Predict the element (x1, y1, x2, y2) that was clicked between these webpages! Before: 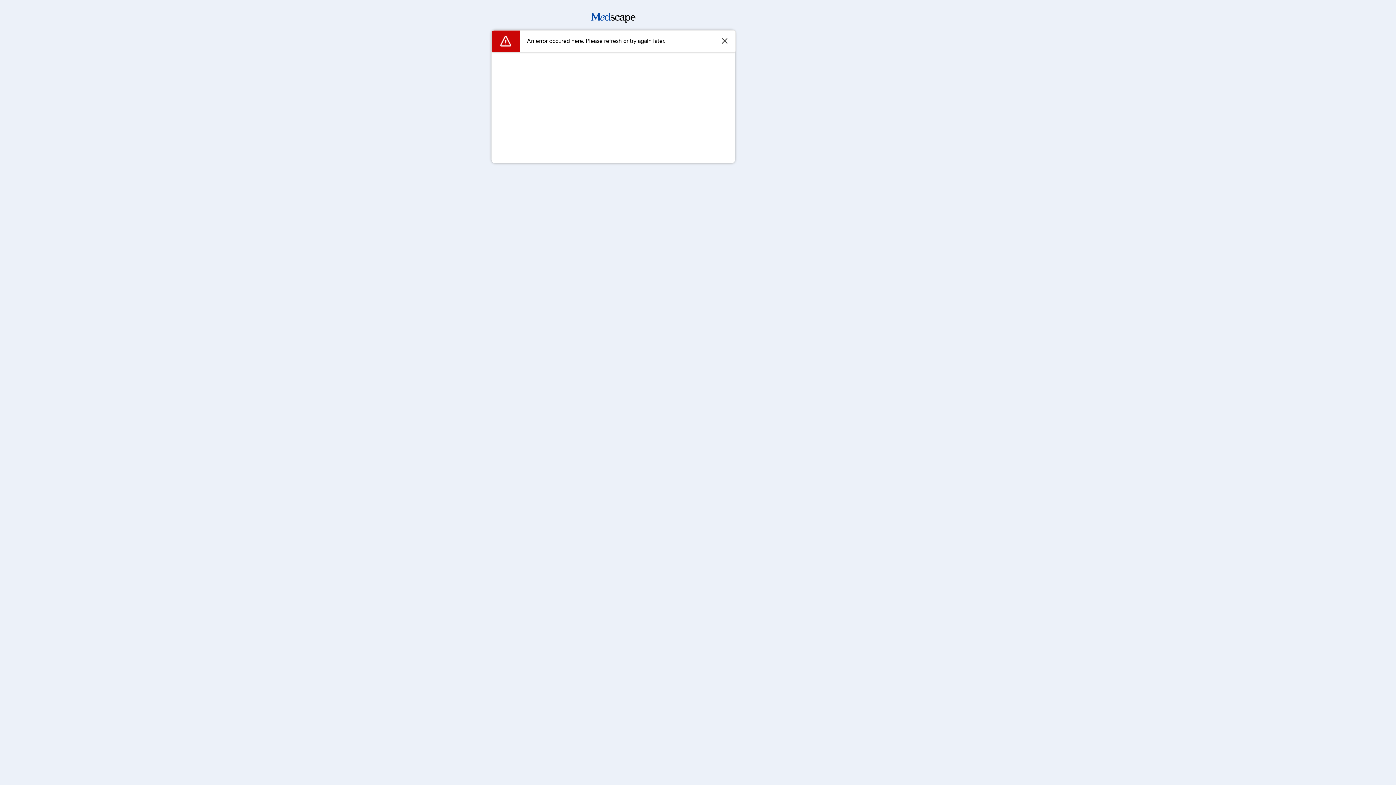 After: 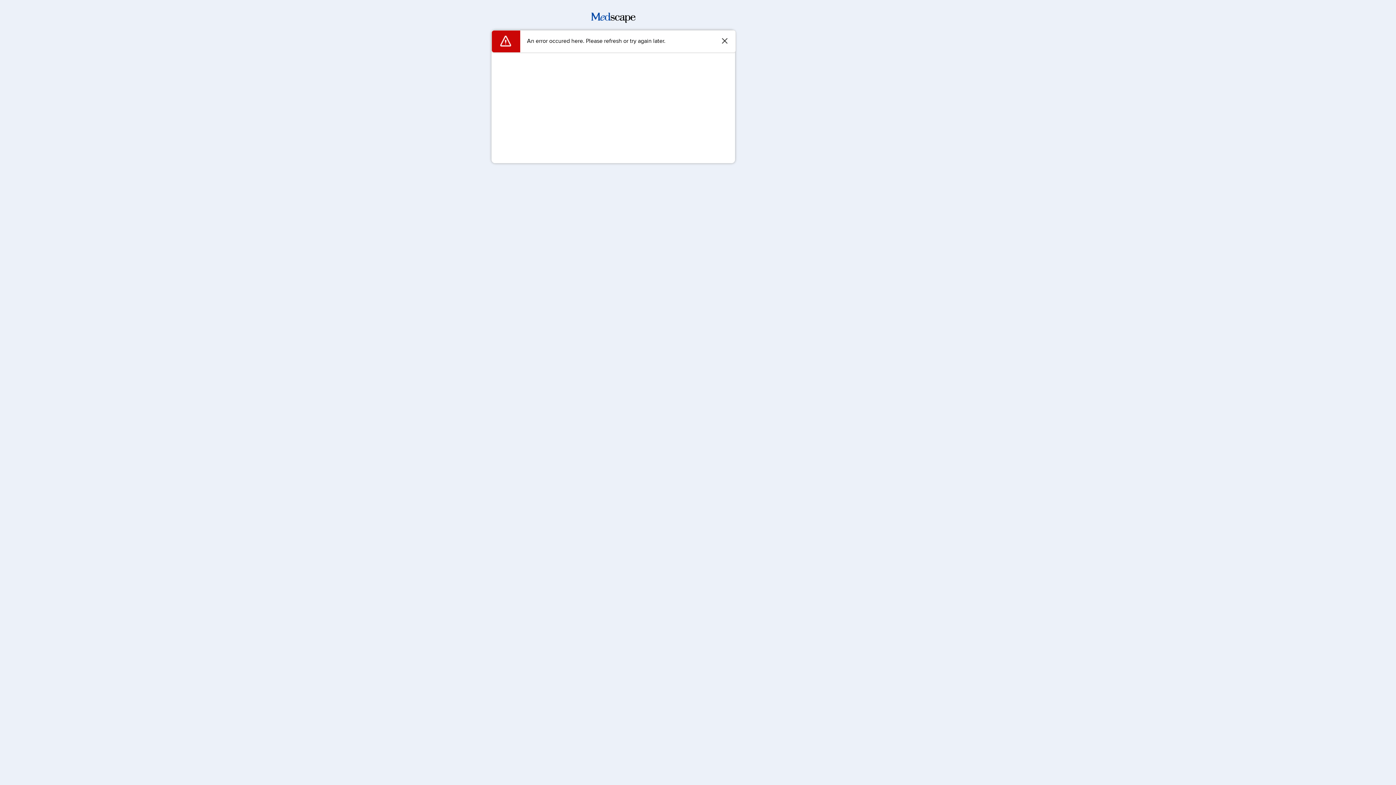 Action: bbox: (591, 17, 635, 24)